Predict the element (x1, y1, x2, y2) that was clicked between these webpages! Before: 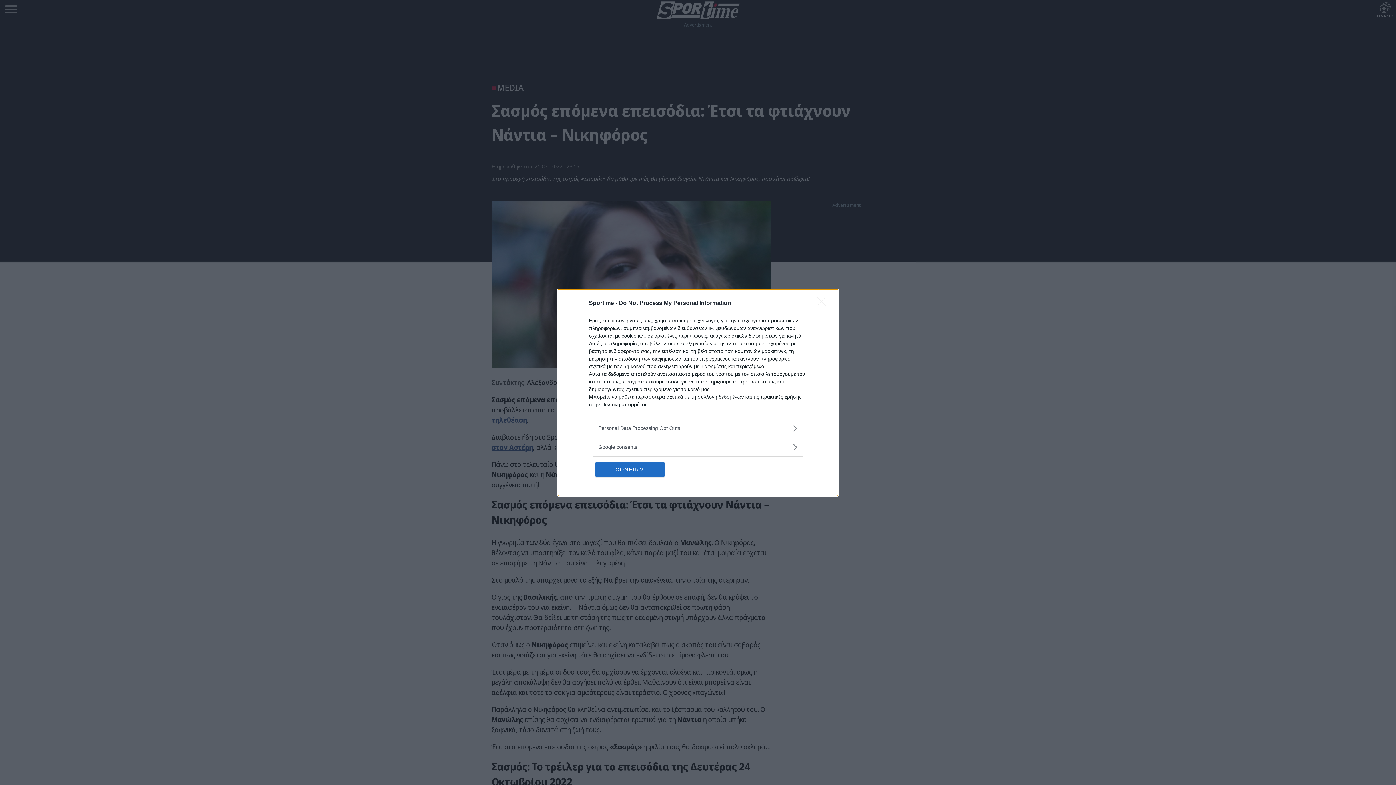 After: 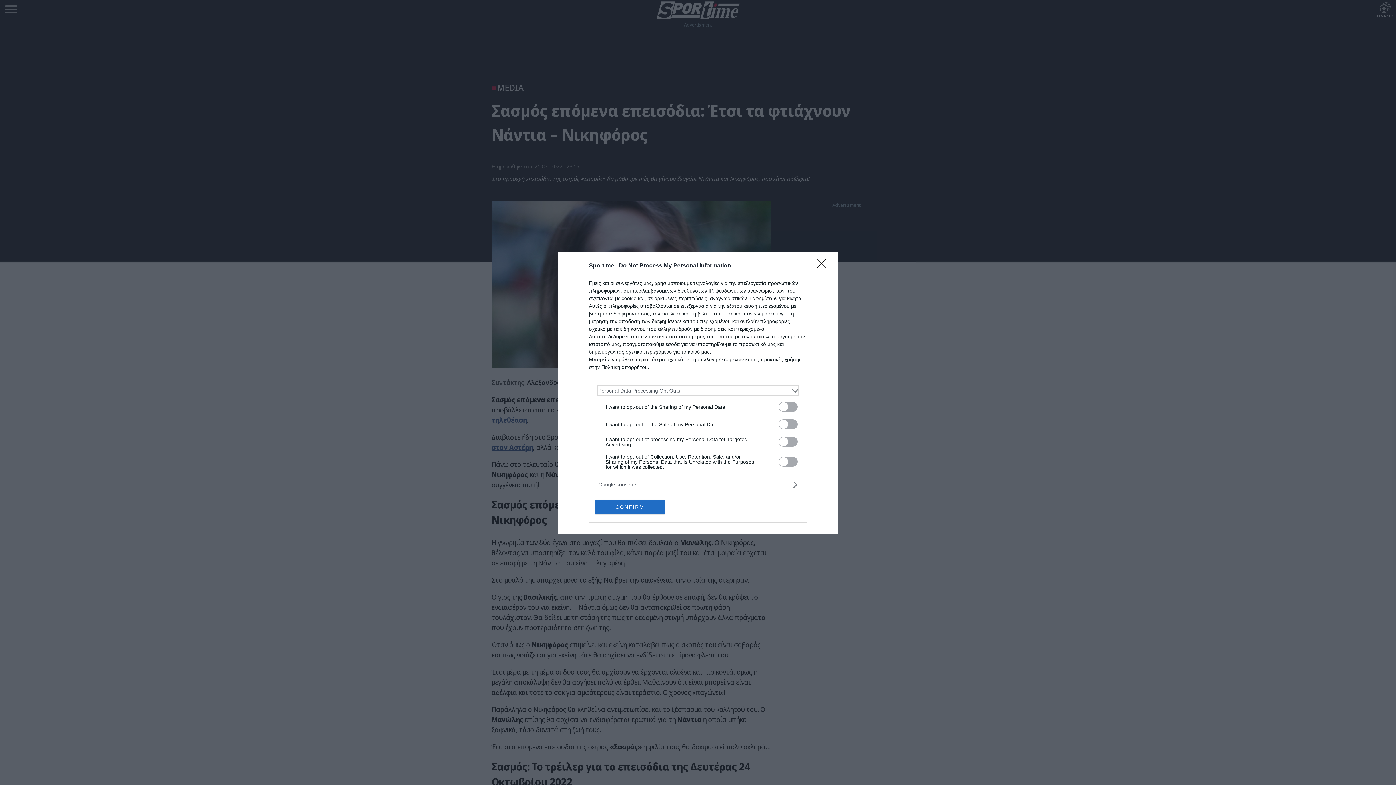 Action: bbox: (598, 424, 797, 432) label: Opt-Outs